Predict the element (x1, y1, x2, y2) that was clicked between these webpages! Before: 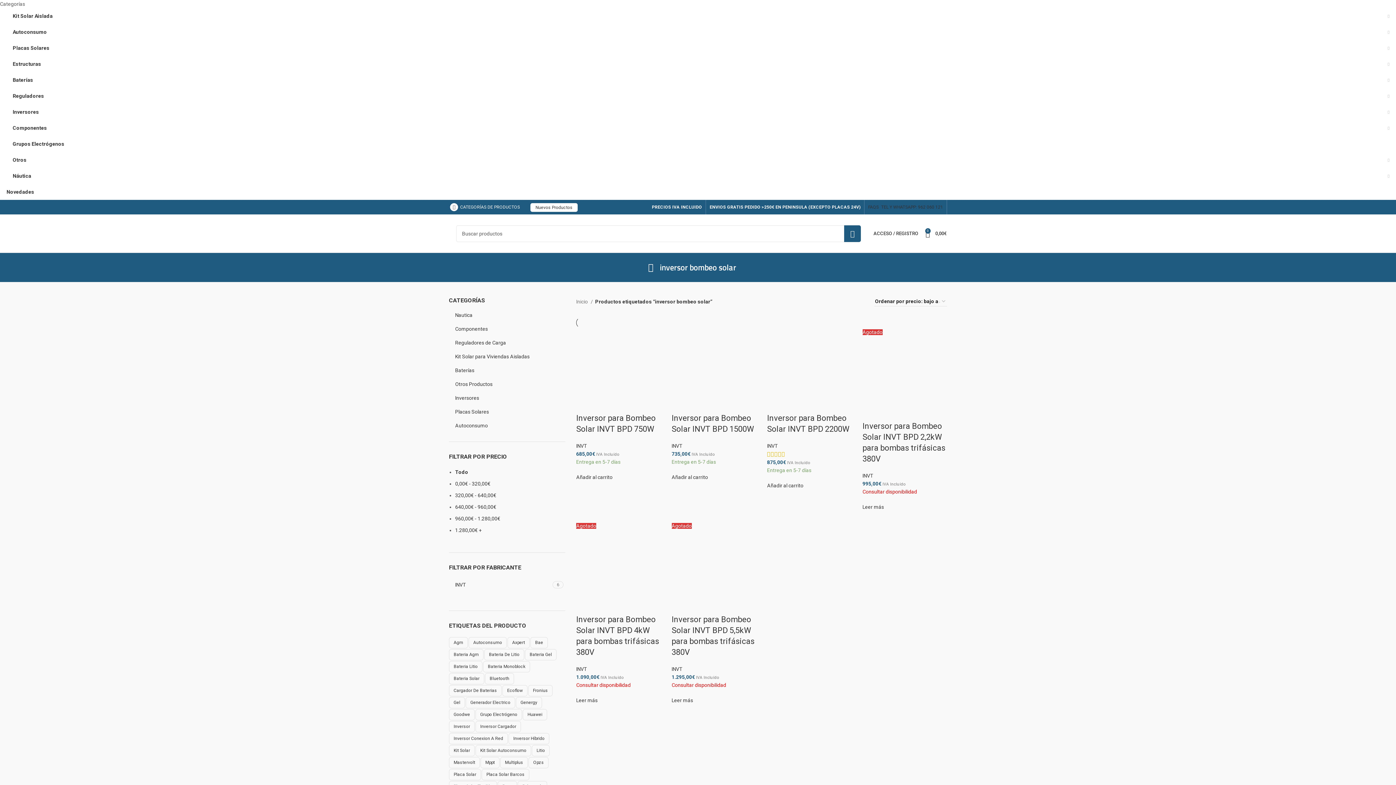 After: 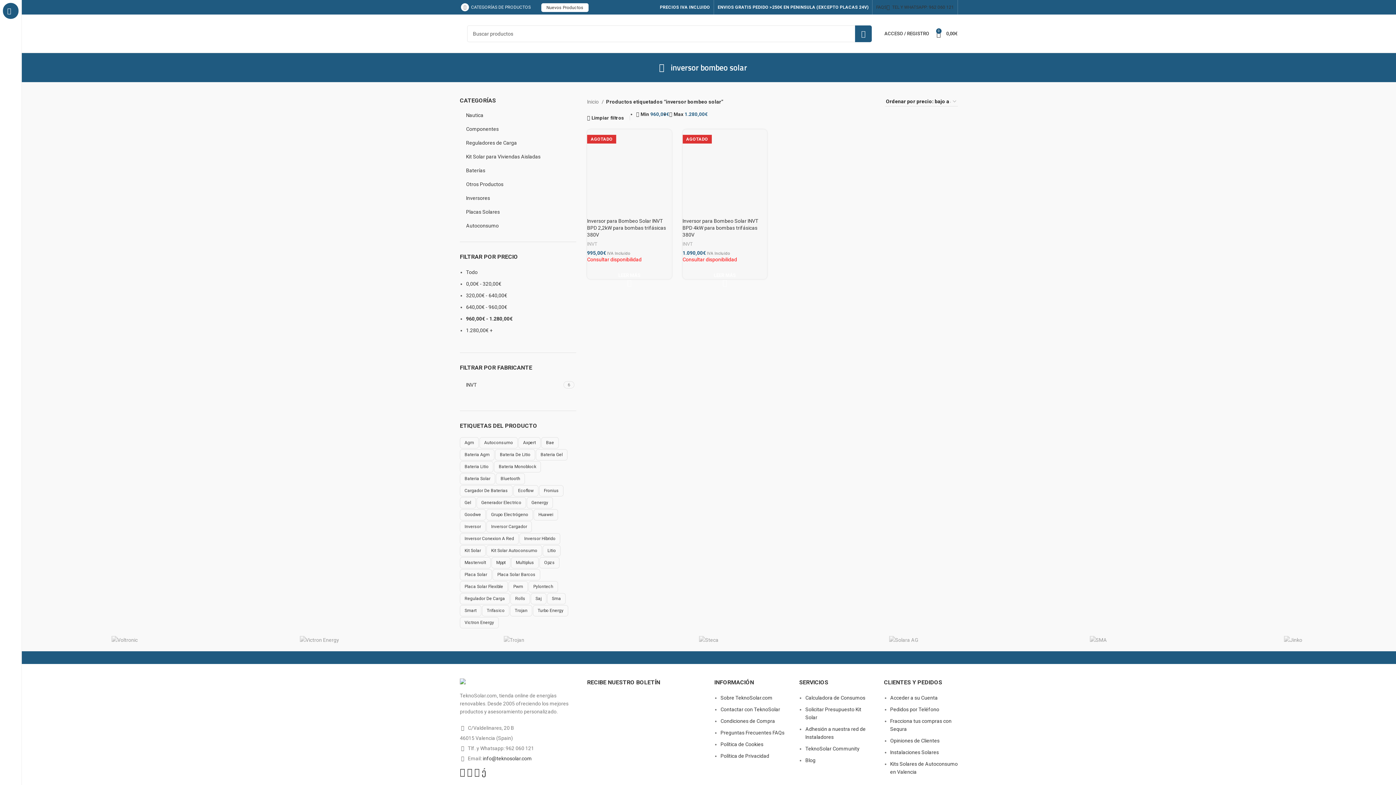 Action: bbox: (455, 516, 500, 521) label: 960,00€ - 1.280,00€